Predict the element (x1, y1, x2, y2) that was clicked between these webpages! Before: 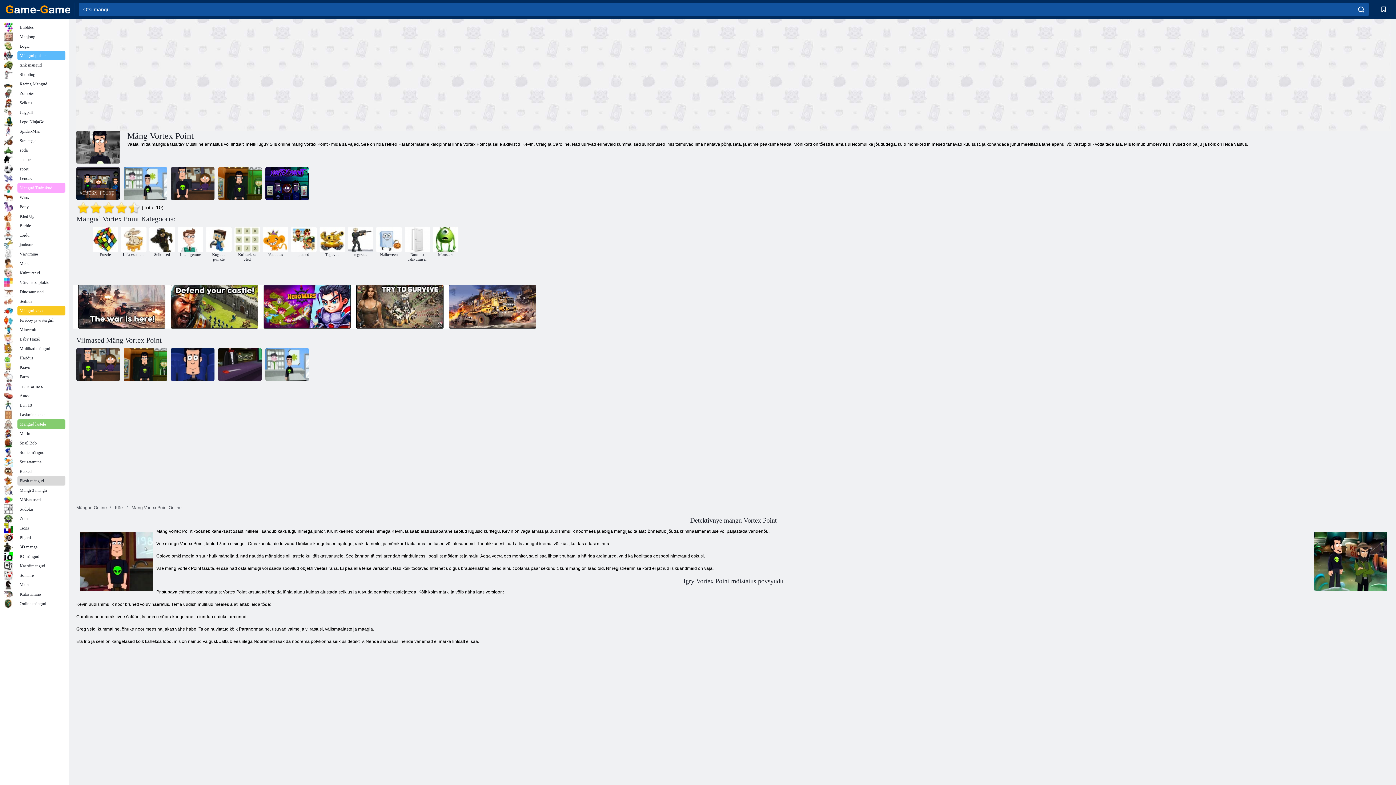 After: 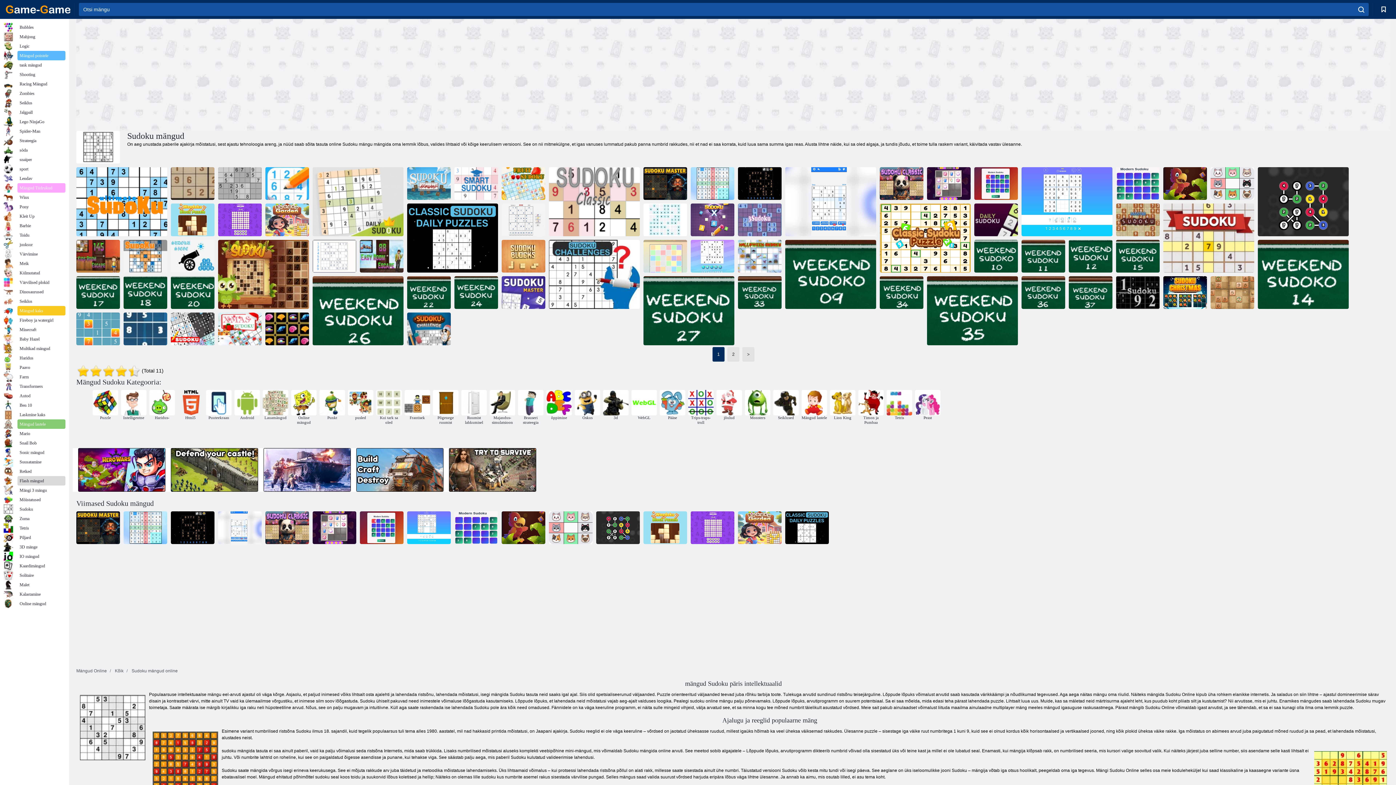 Action: bbox: (3, 504, 65, 514) label: Sudoku